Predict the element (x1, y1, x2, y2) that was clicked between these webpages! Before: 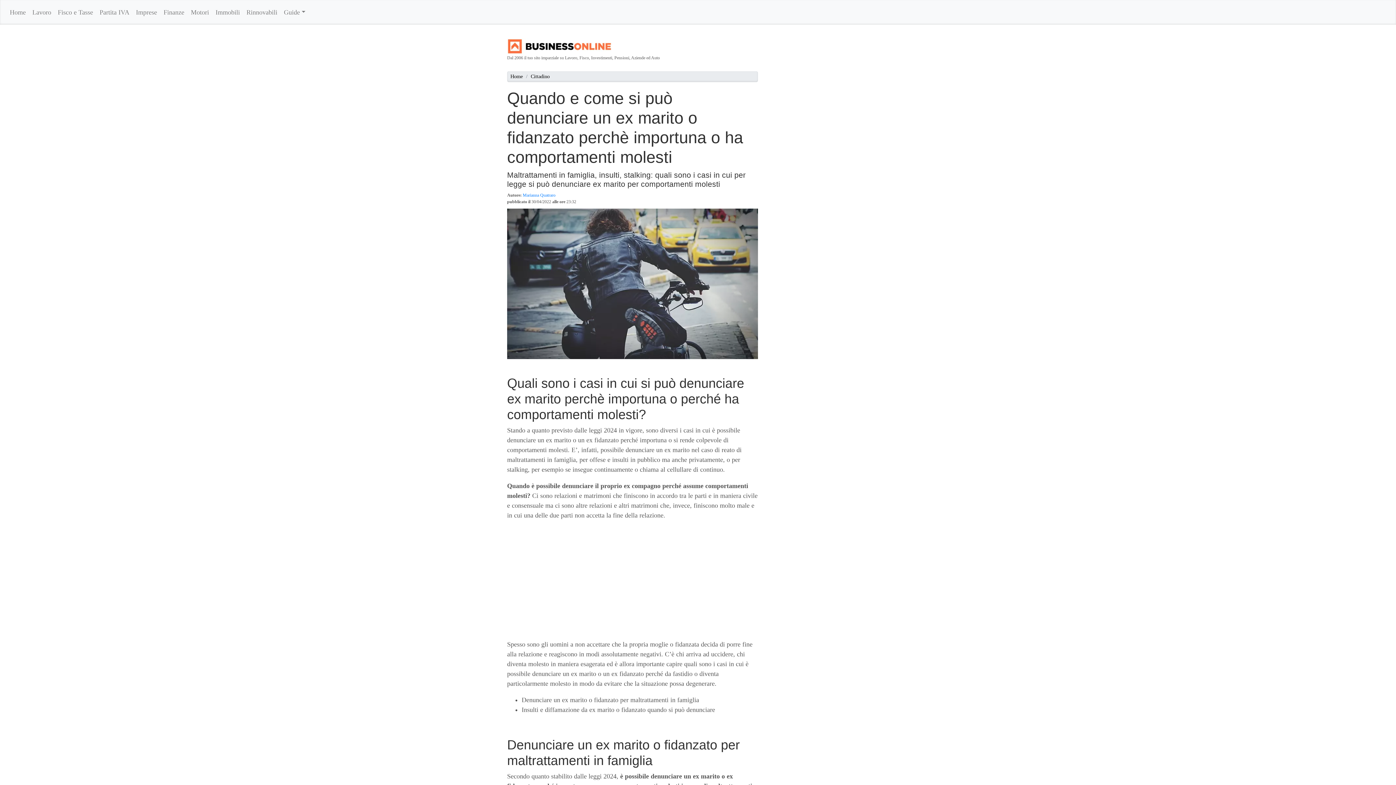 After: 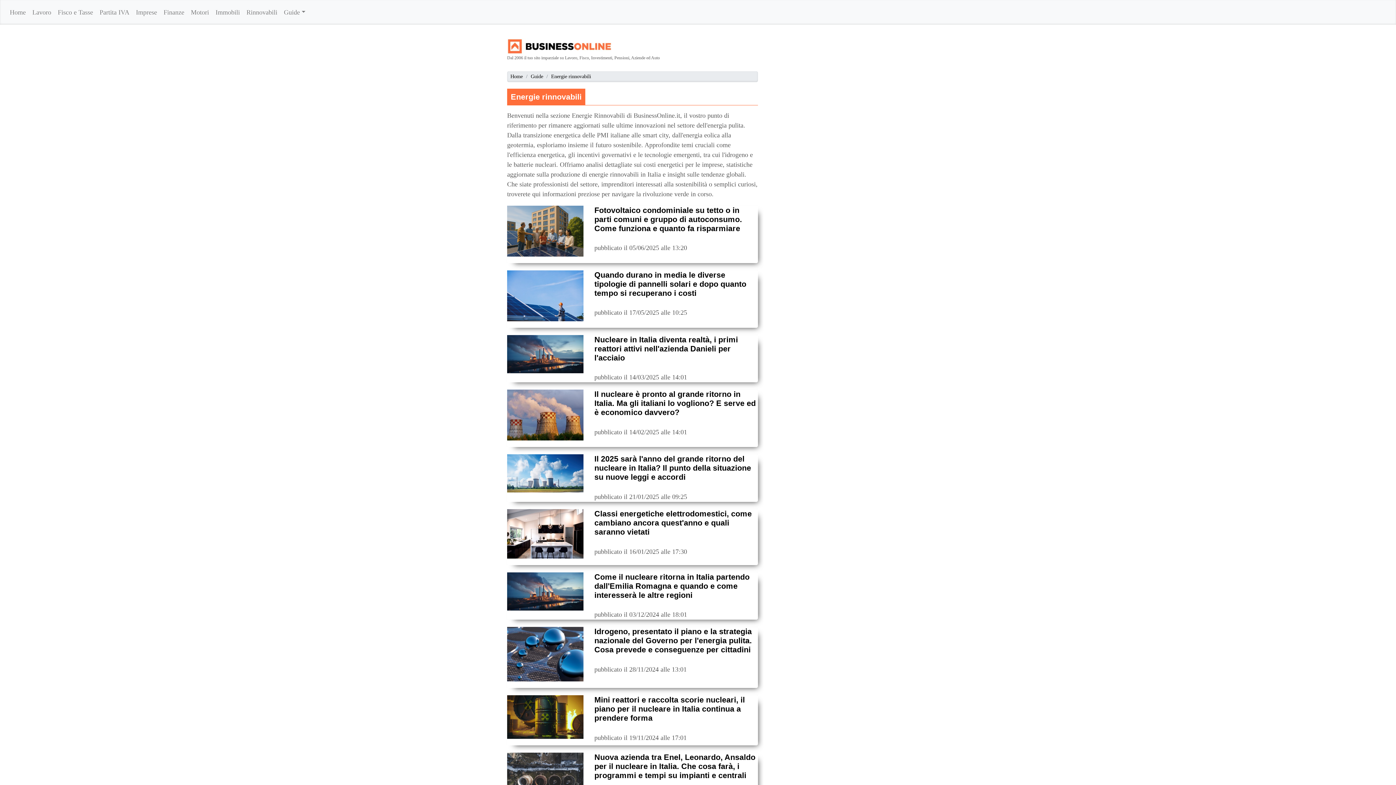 Action: bbox: (243, 3, 280, 21) label: Rinnovabili